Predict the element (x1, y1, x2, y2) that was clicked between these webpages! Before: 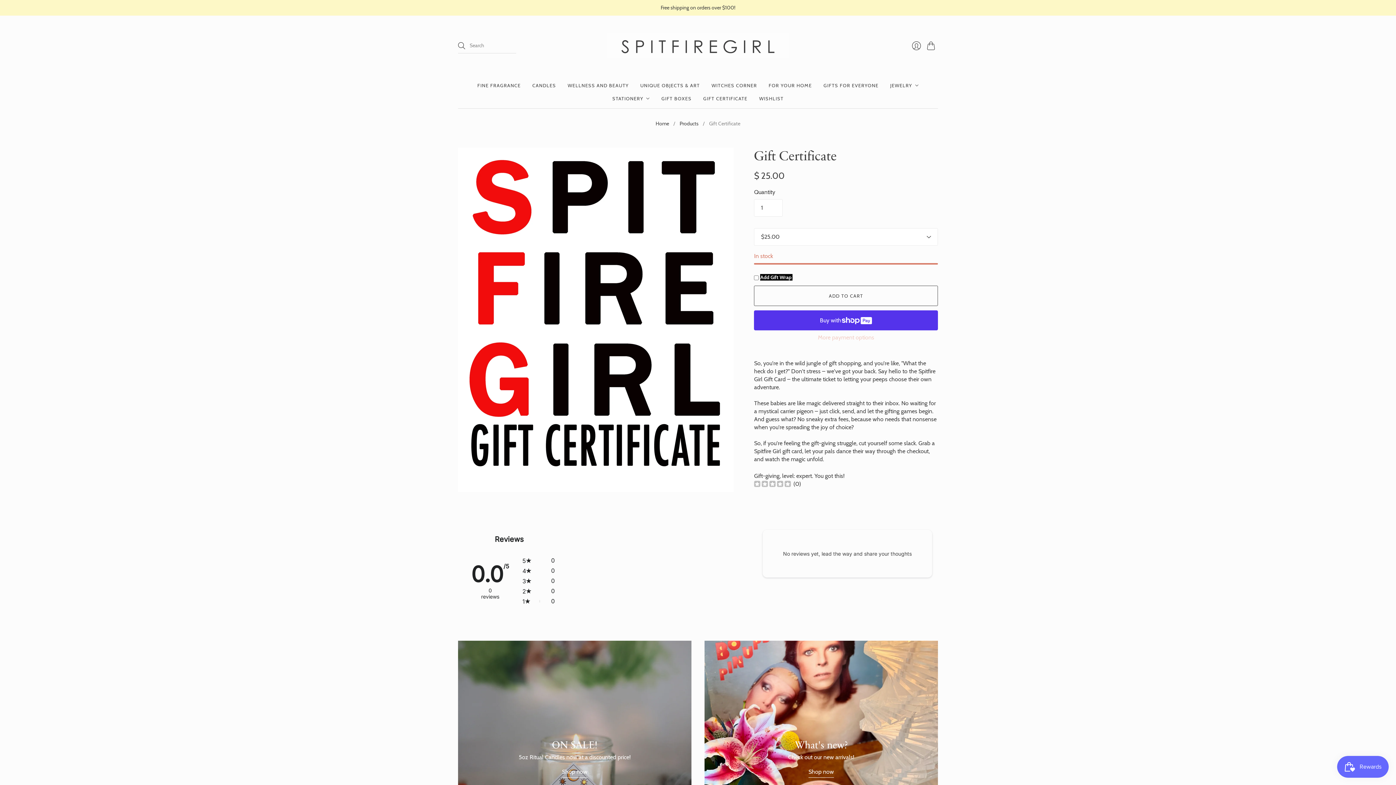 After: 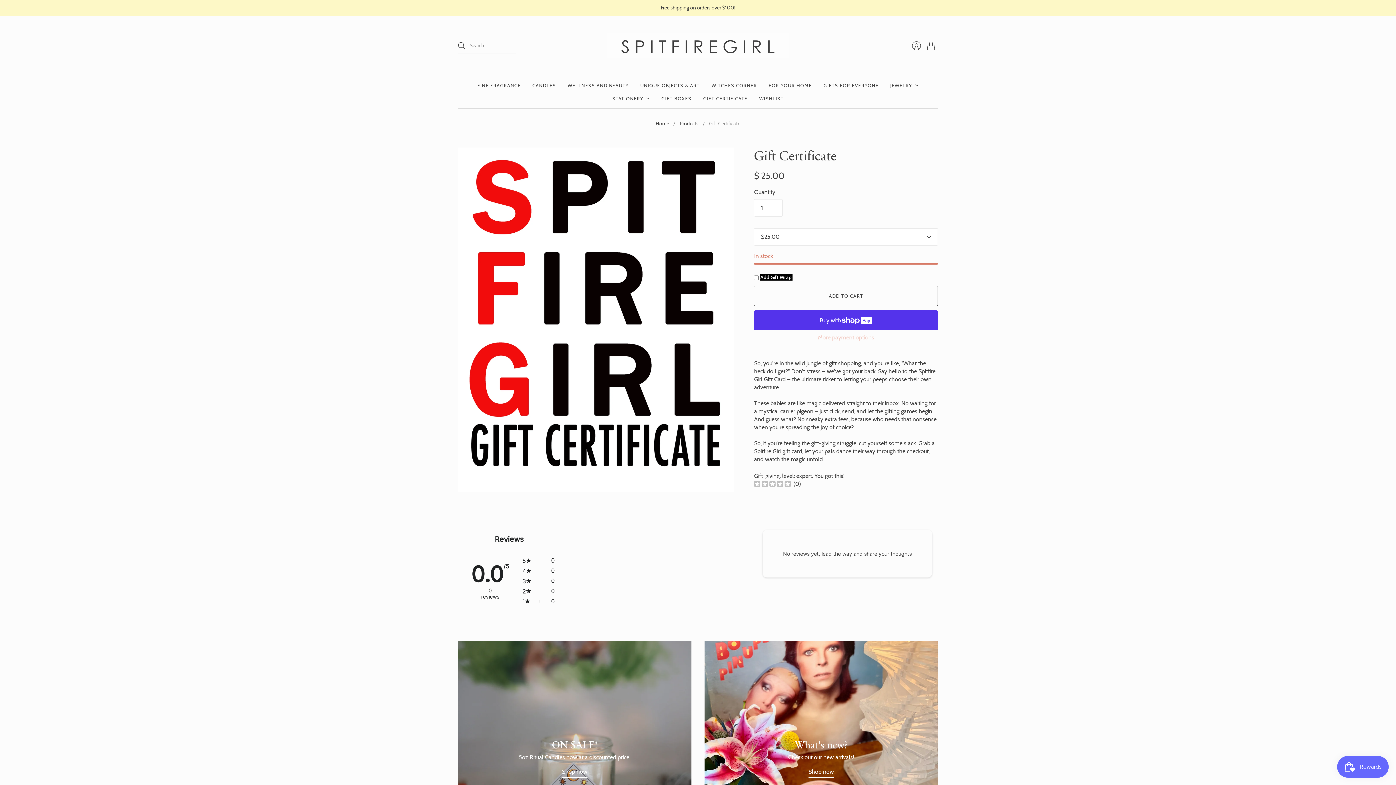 Action: bbox: (0, 0, 1396, 15) label: Free shipping on orders over $100!